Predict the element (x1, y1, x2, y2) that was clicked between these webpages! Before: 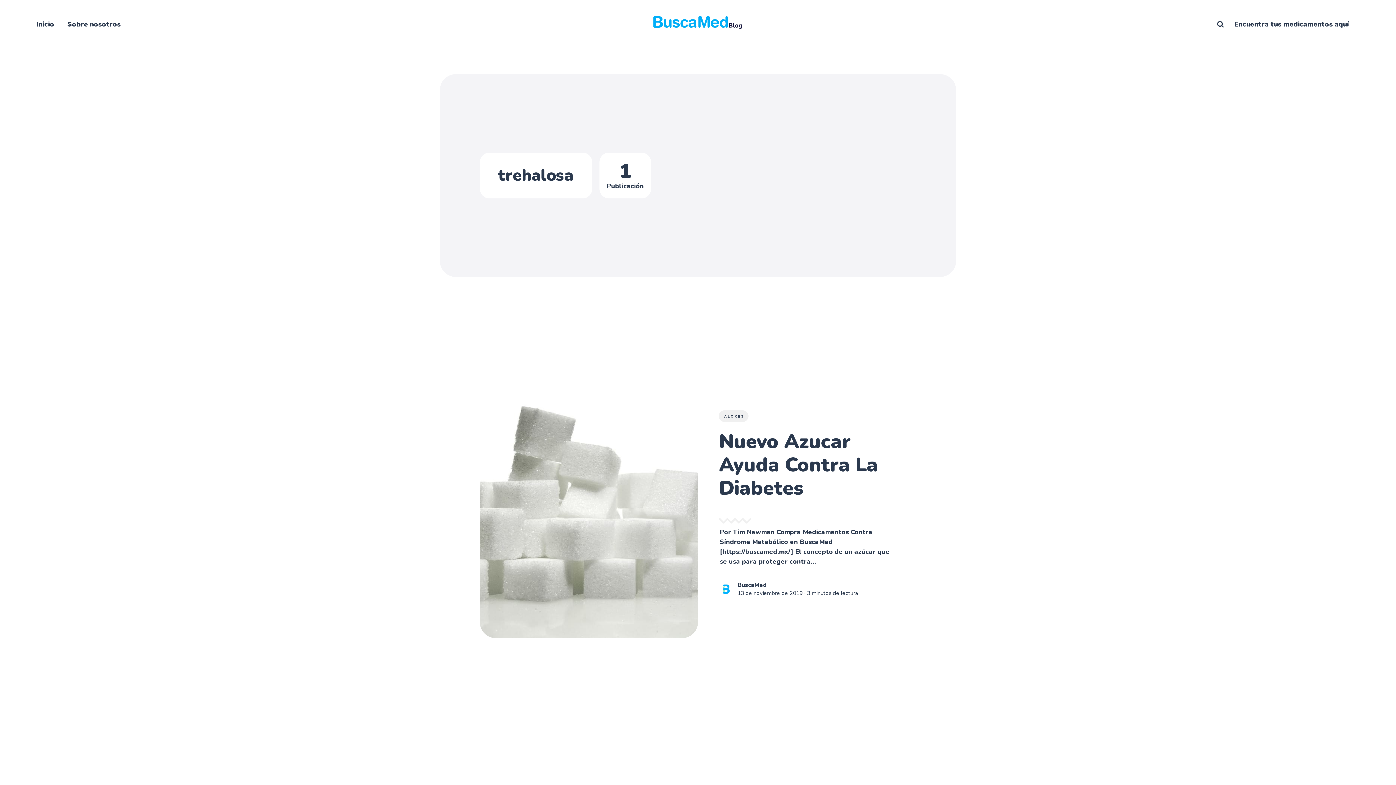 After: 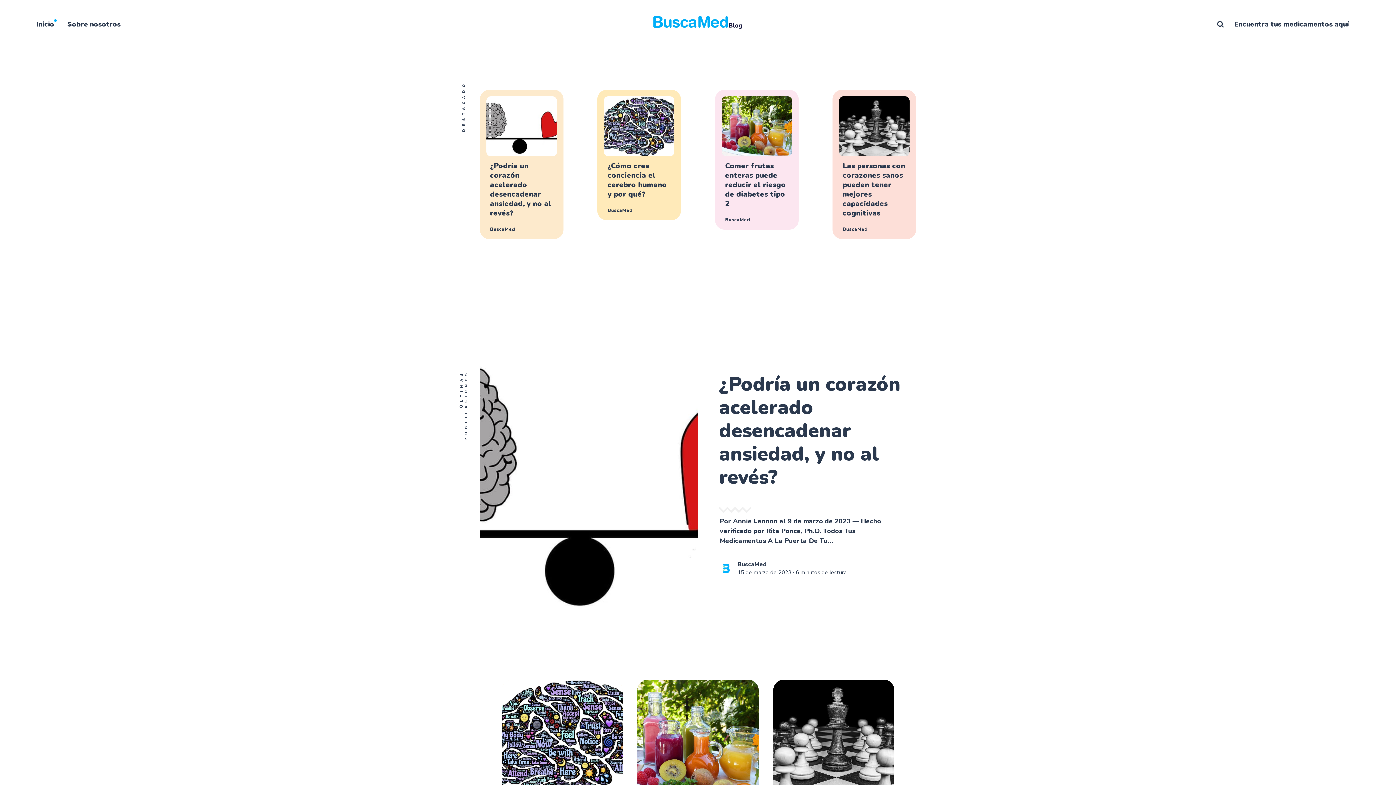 Action: bbox: (652, 14, 743, 30)